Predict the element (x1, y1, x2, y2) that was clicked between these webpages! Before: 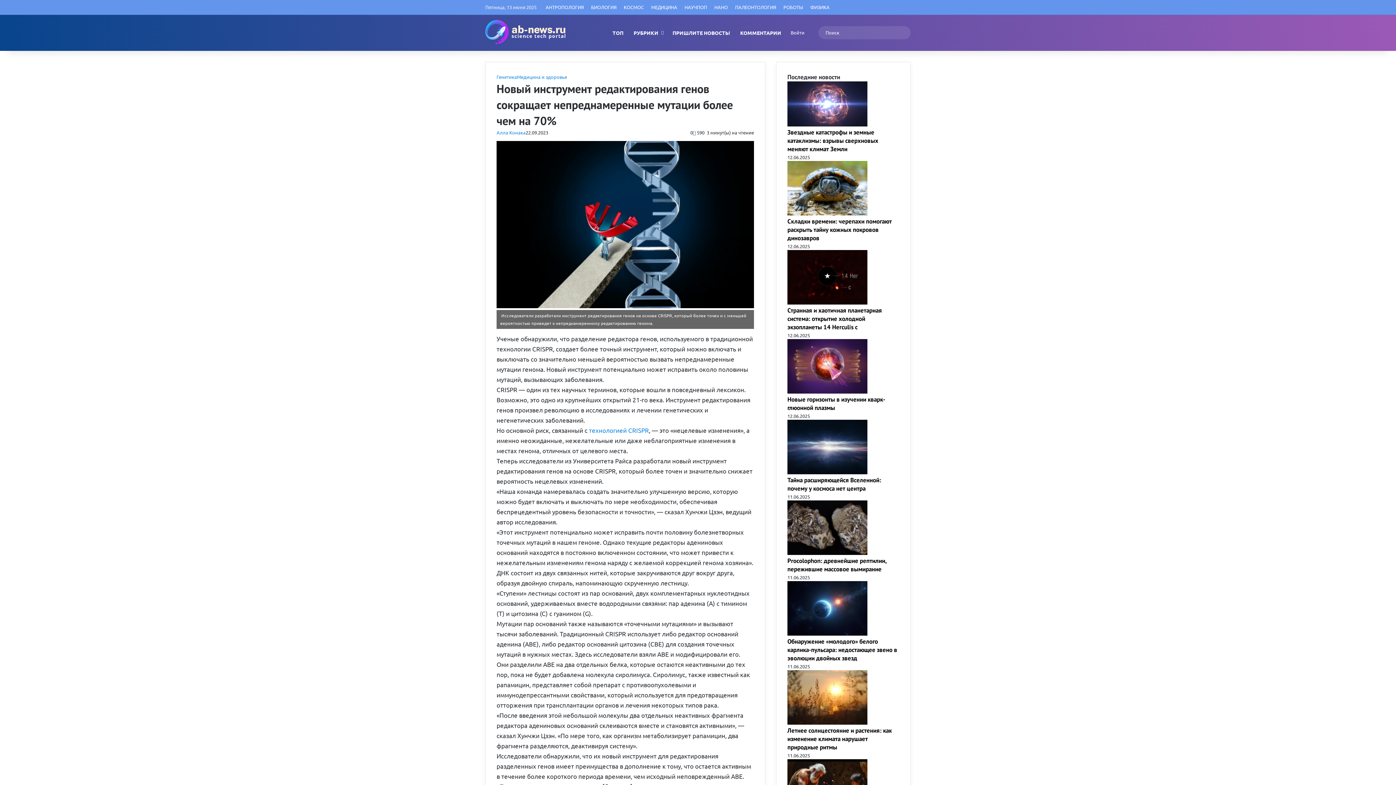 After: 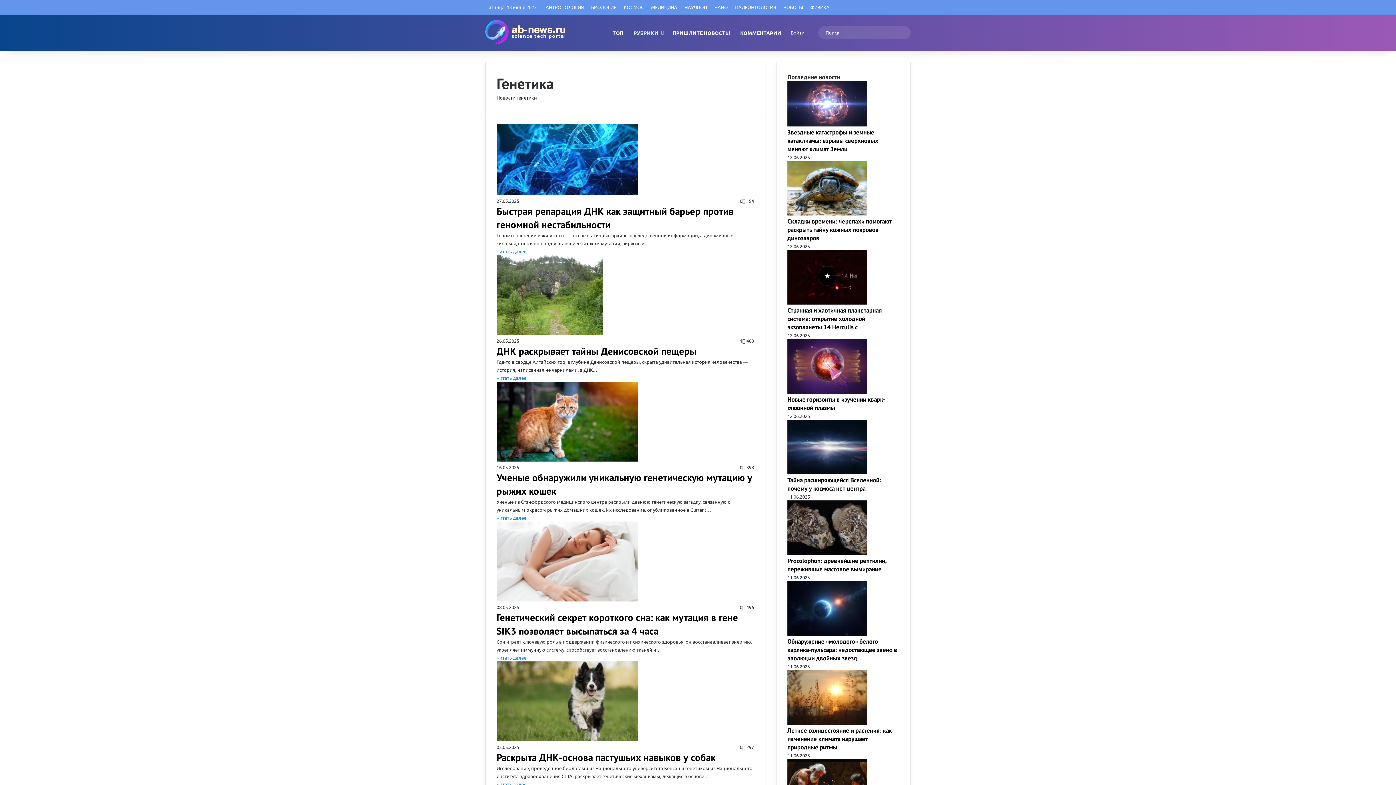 Action: label: Генетика bbox: (496, 73, 517, 80)